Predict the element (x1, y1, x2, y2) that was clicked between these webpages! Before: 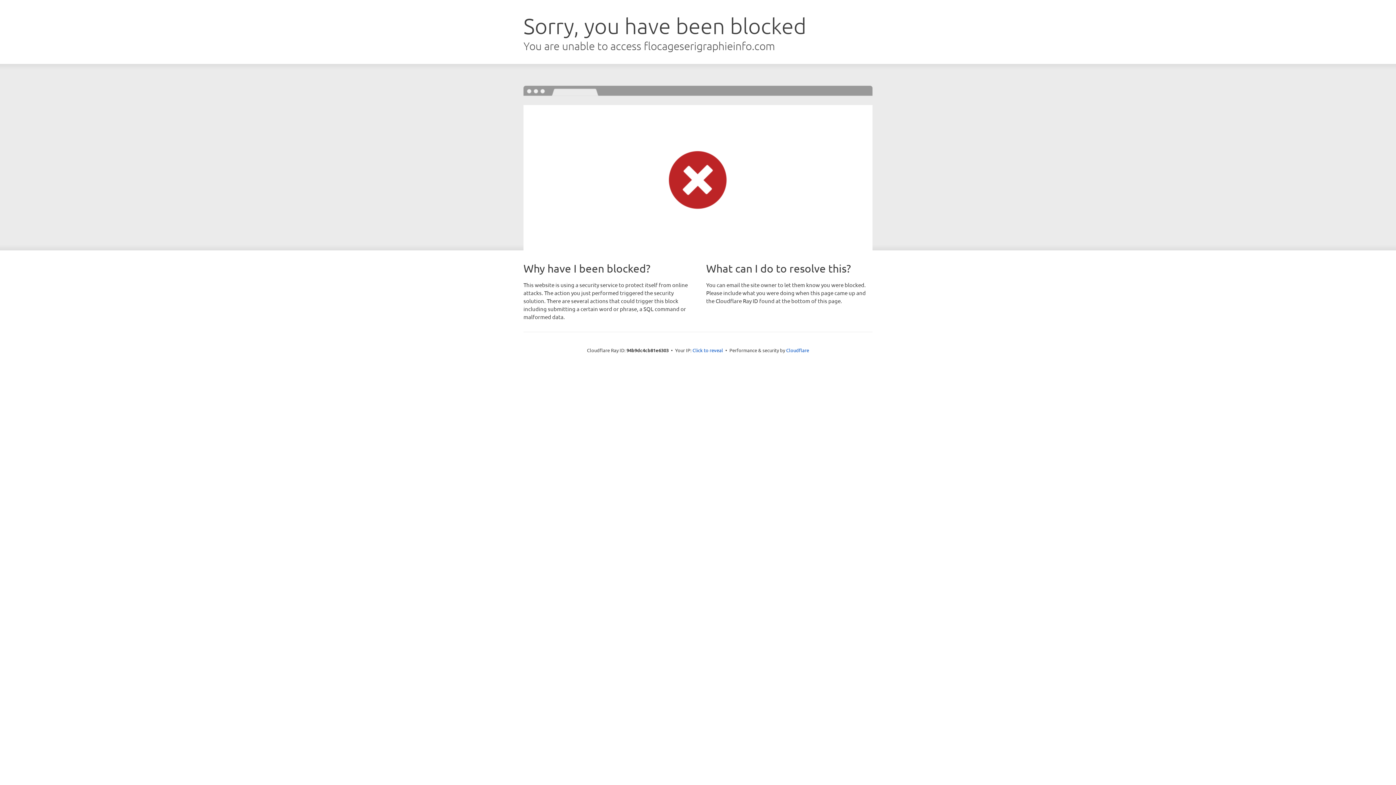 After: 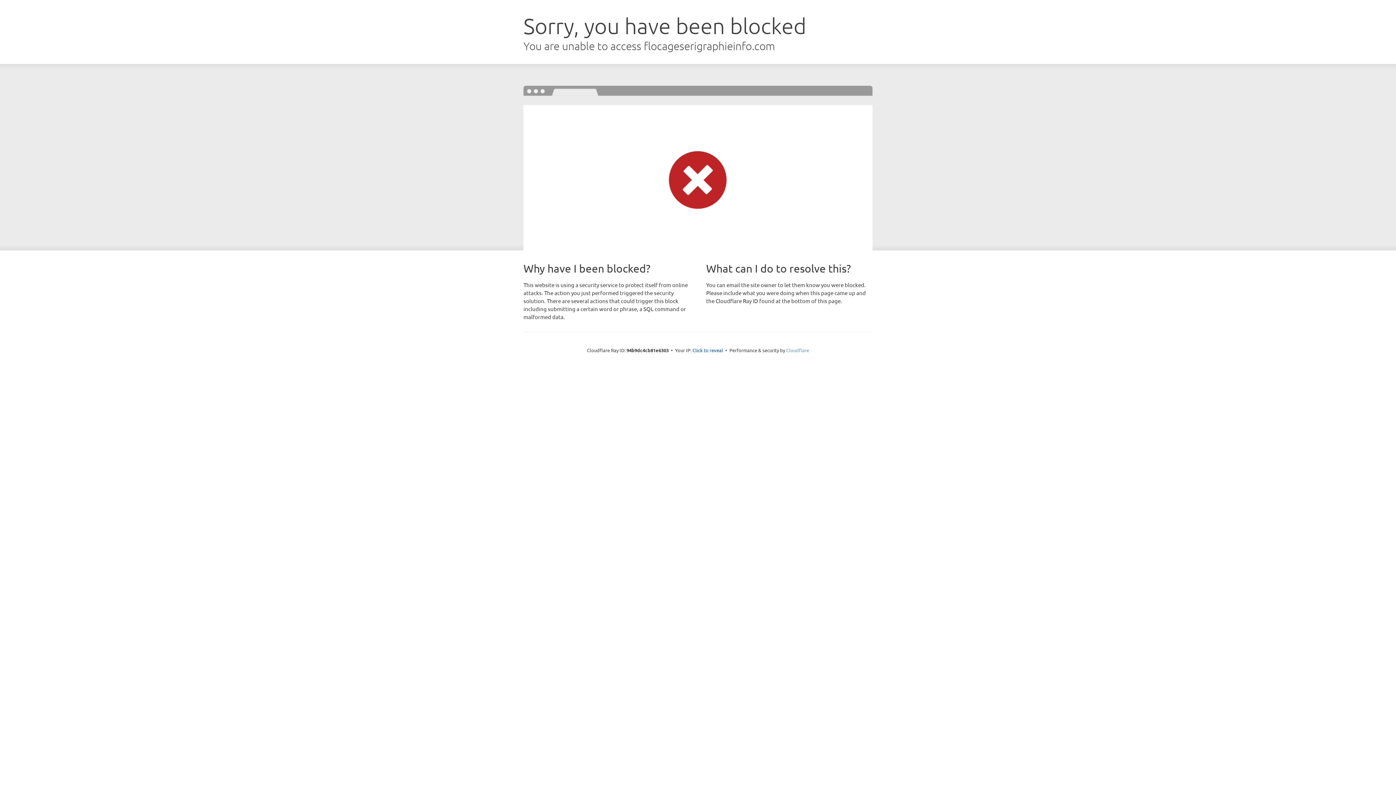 Action: label: Cloudflare bbox: (786, 347, 809, 353)